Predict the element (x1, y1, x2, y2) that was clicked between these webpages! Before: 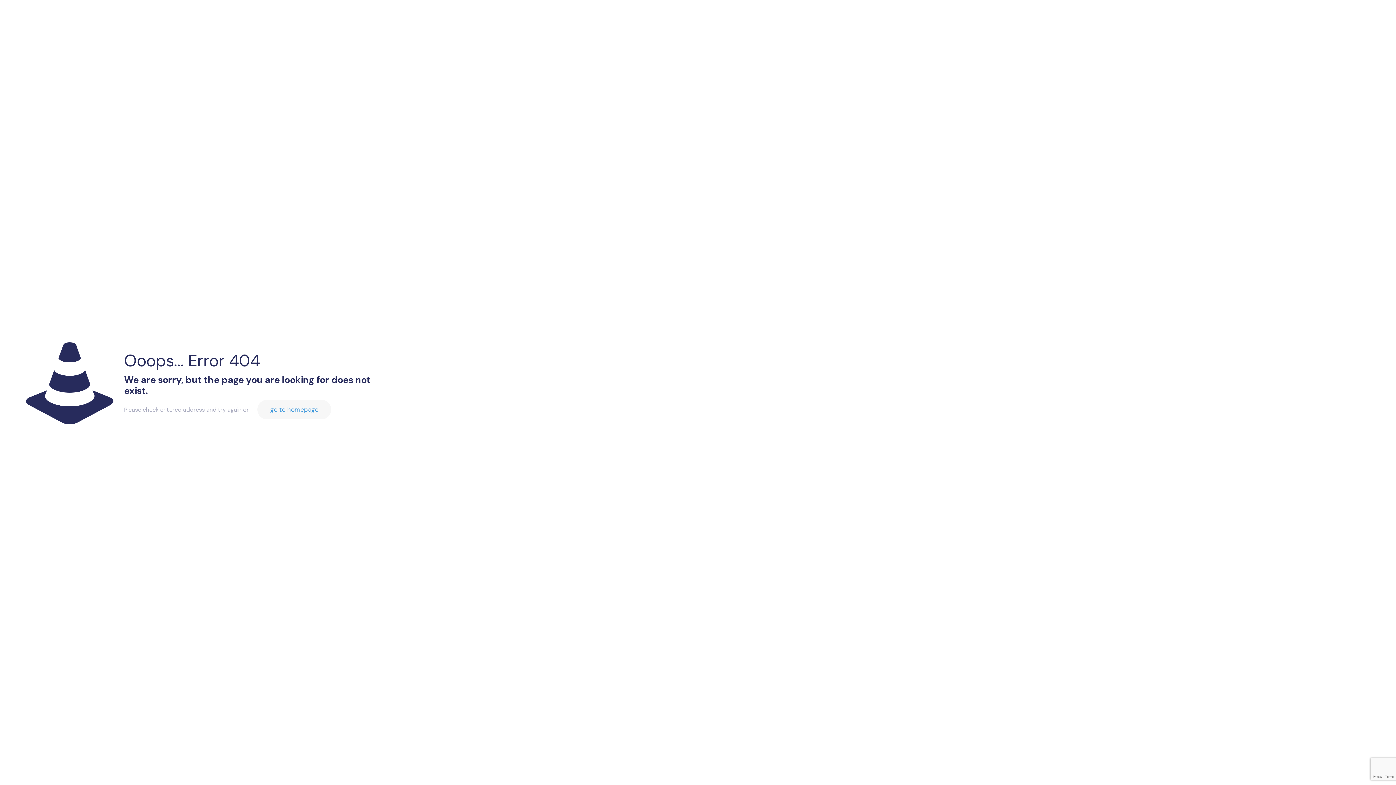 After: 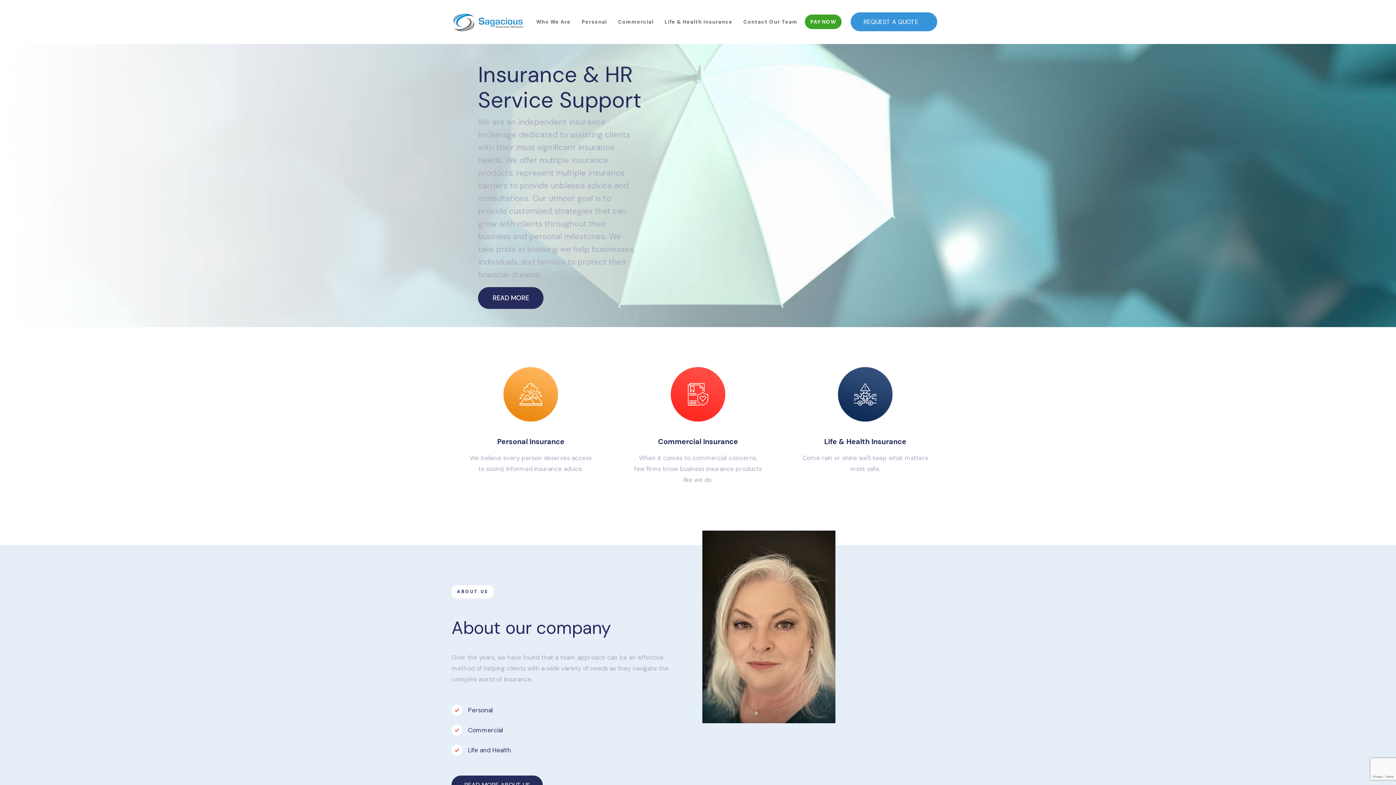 Action: label: go to homepage bbox: (257, 400, 331, 419)